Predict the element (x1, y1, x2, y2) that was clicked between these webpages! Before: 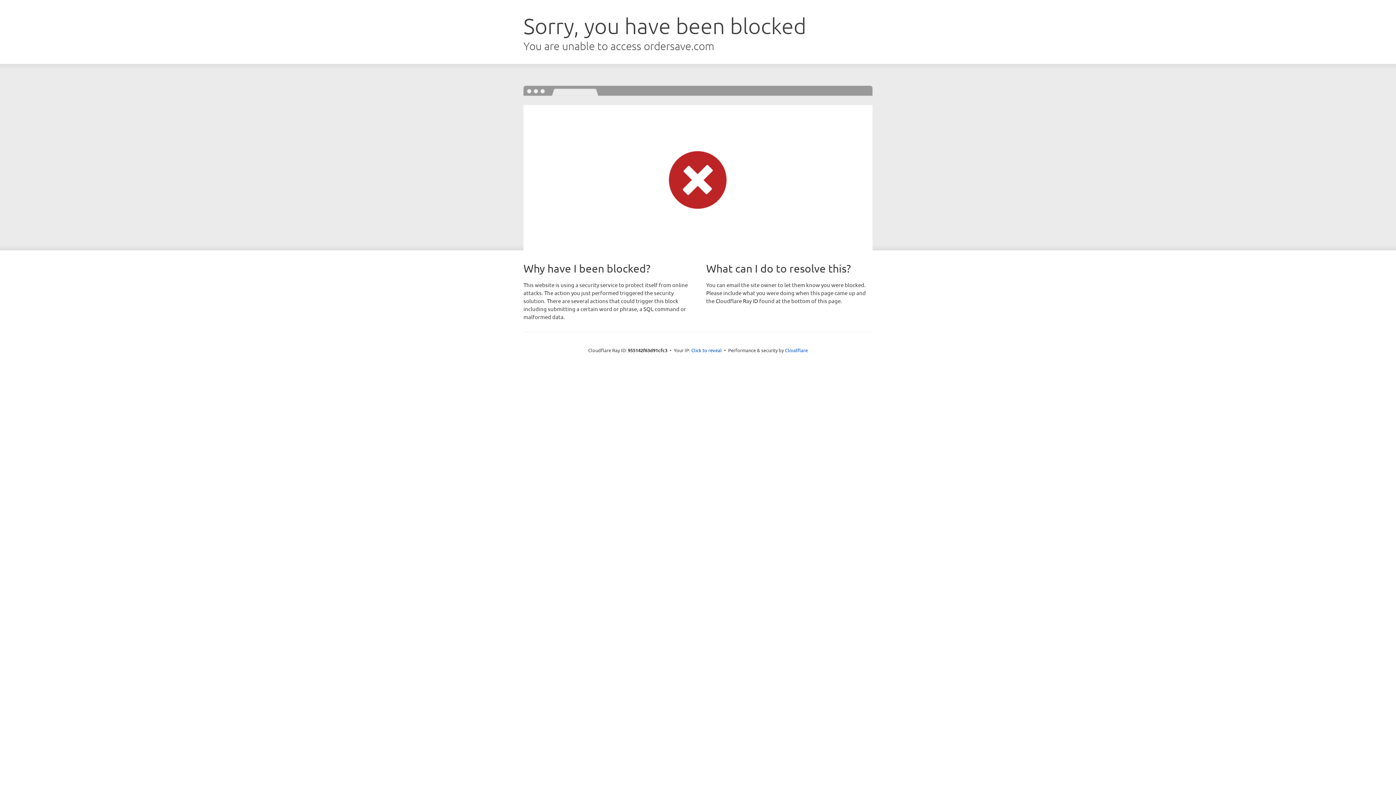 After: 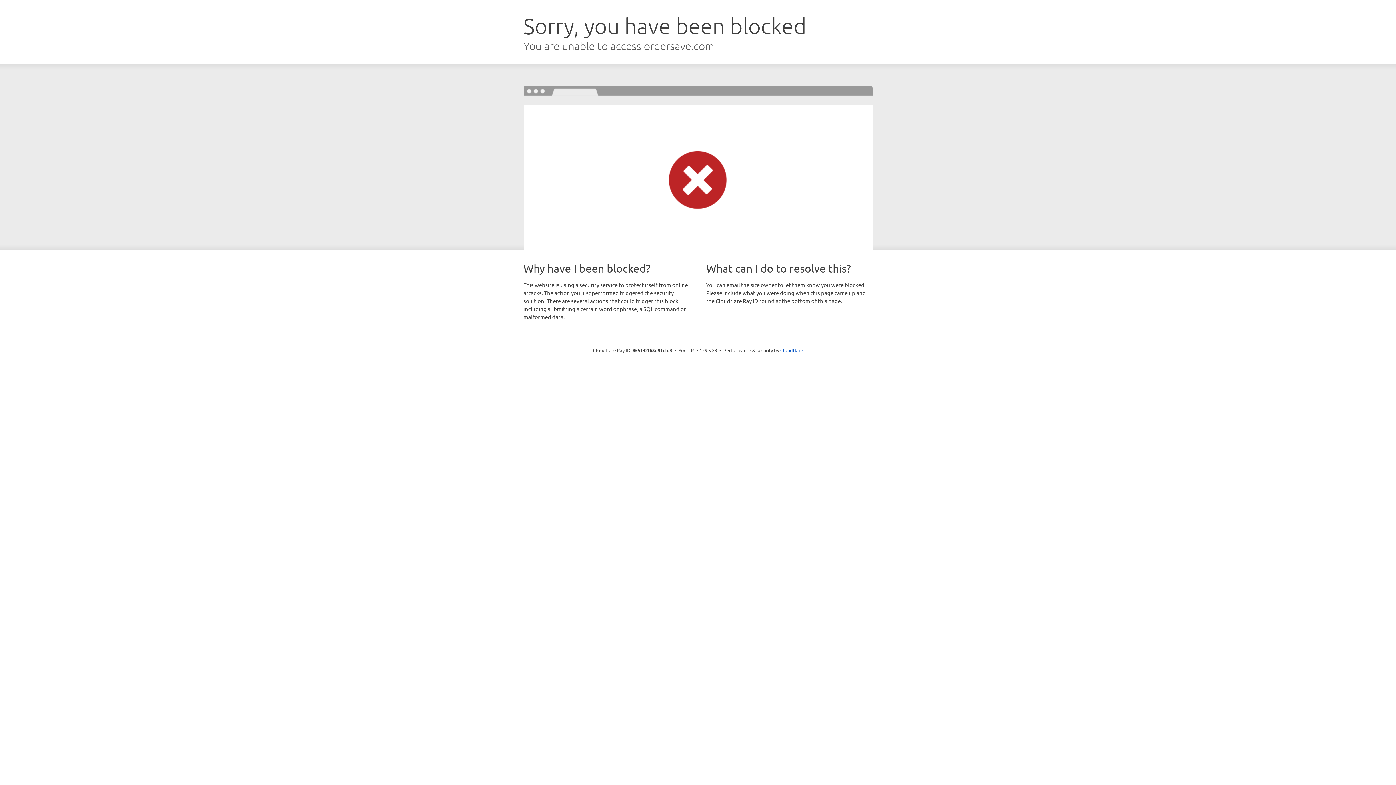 Action: bbox: (691, 346, 722, 353) label: Click to reveal